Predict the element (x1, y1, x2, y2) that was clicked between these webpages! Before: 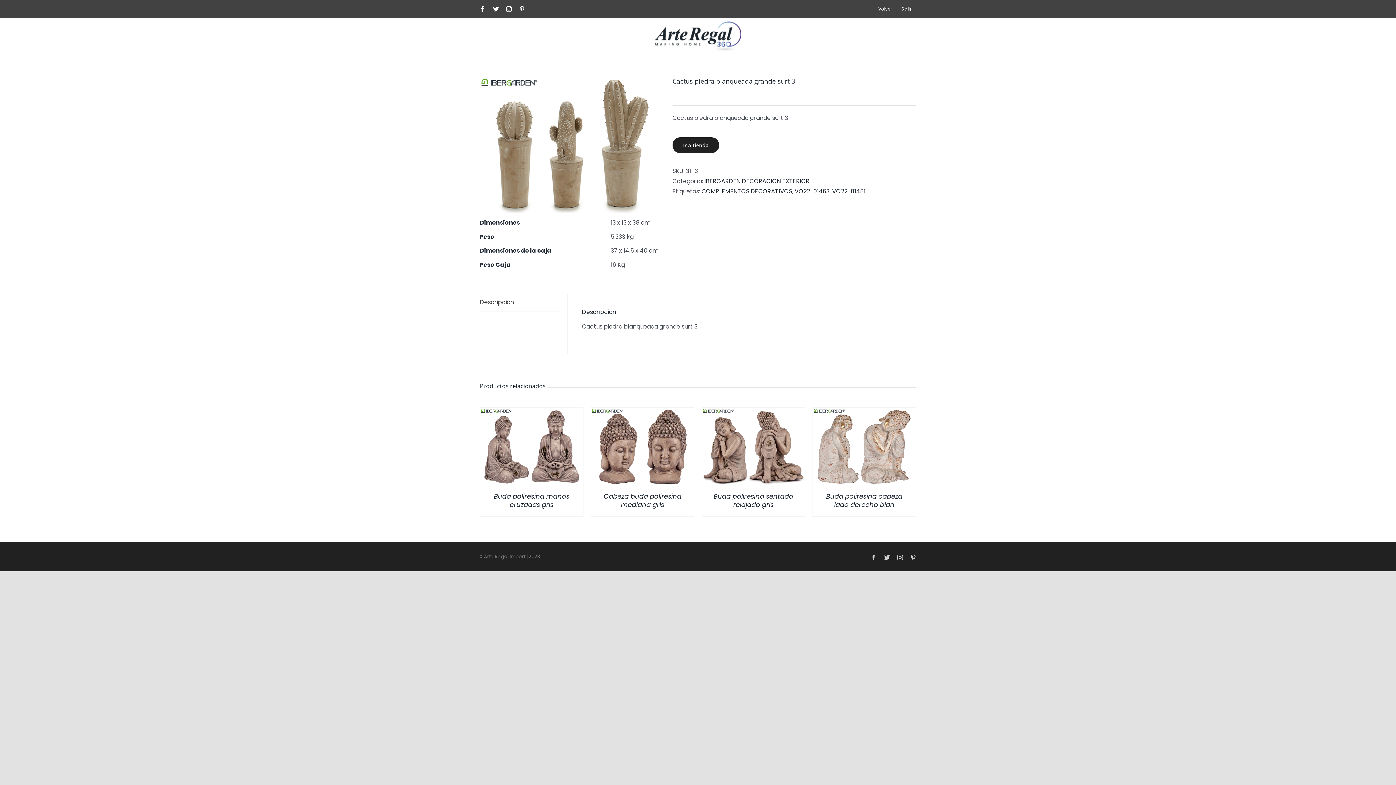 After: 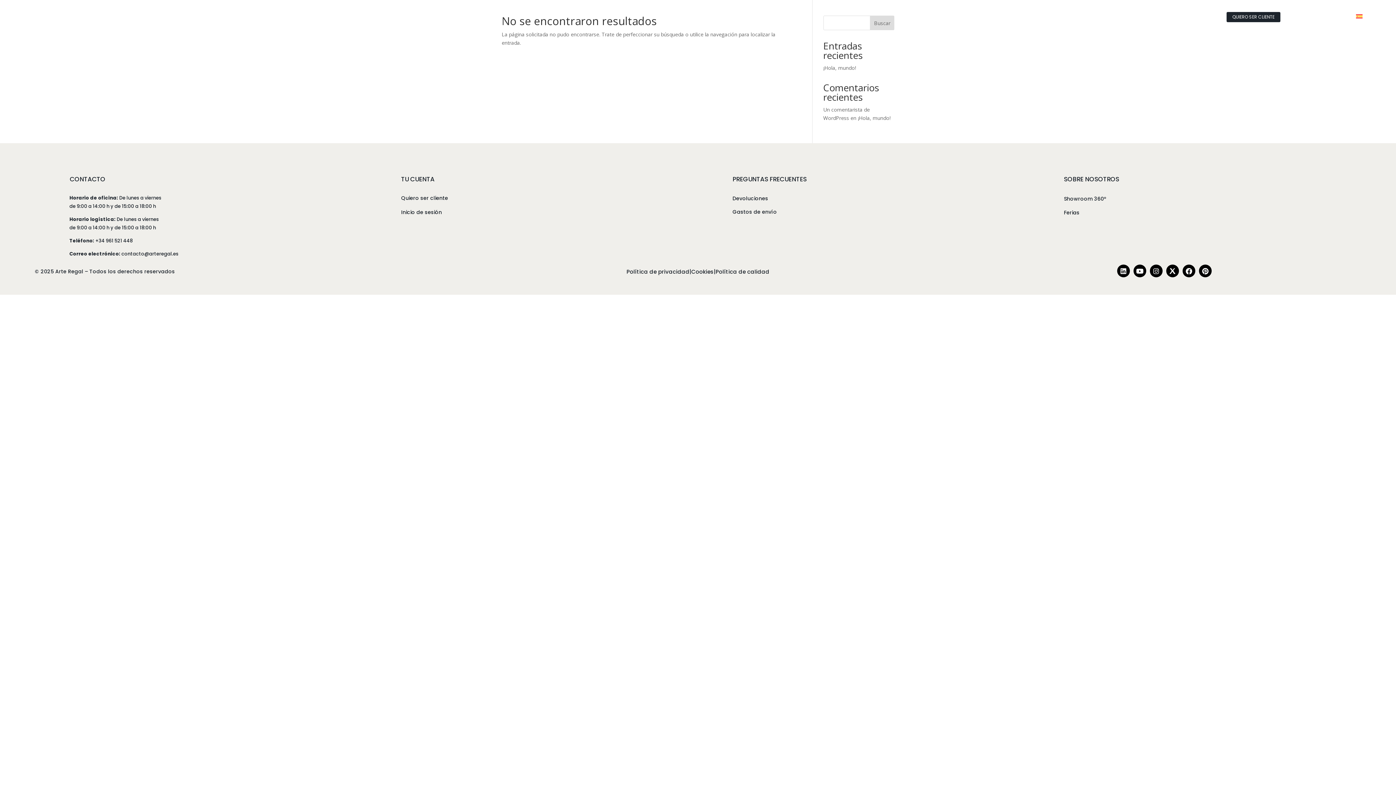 Action: bbox: (619, 446, 632, 452)